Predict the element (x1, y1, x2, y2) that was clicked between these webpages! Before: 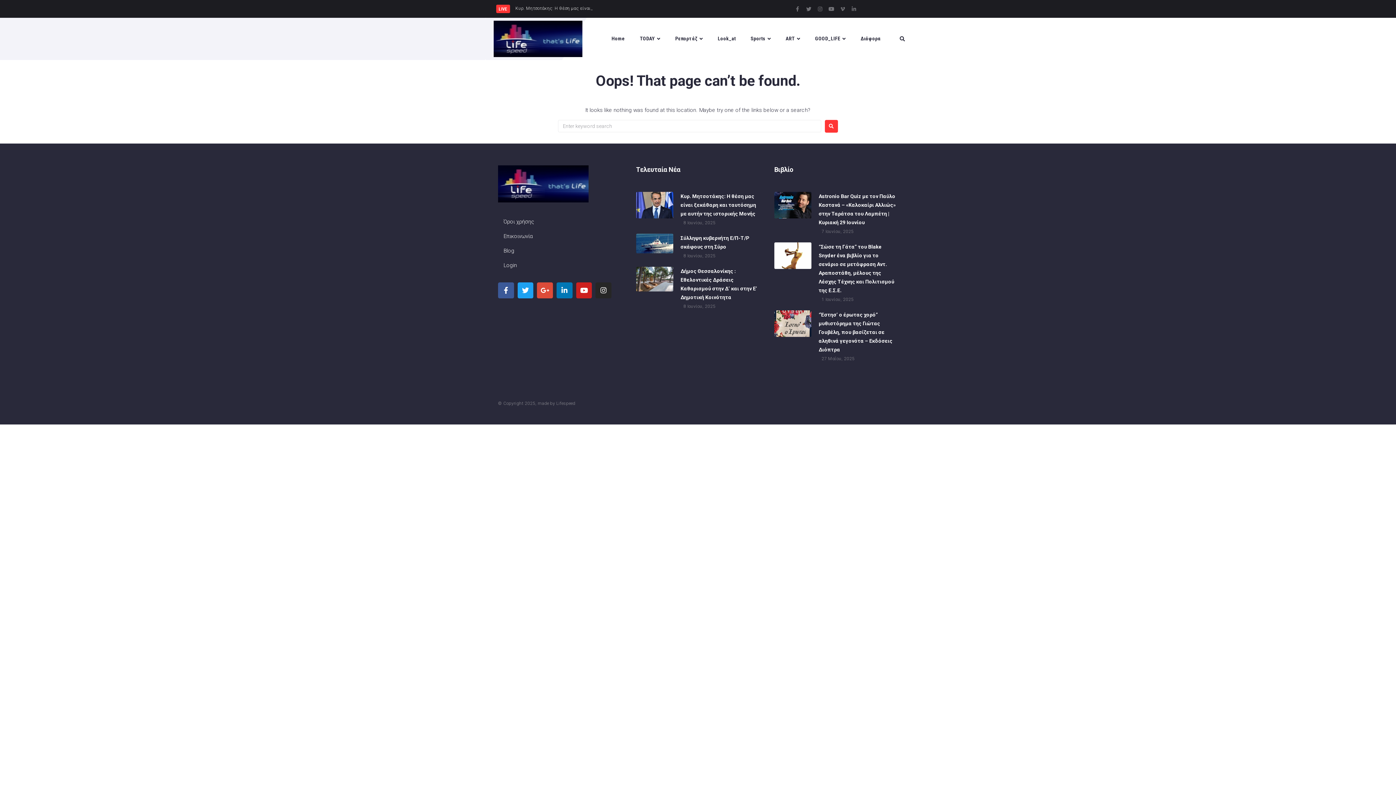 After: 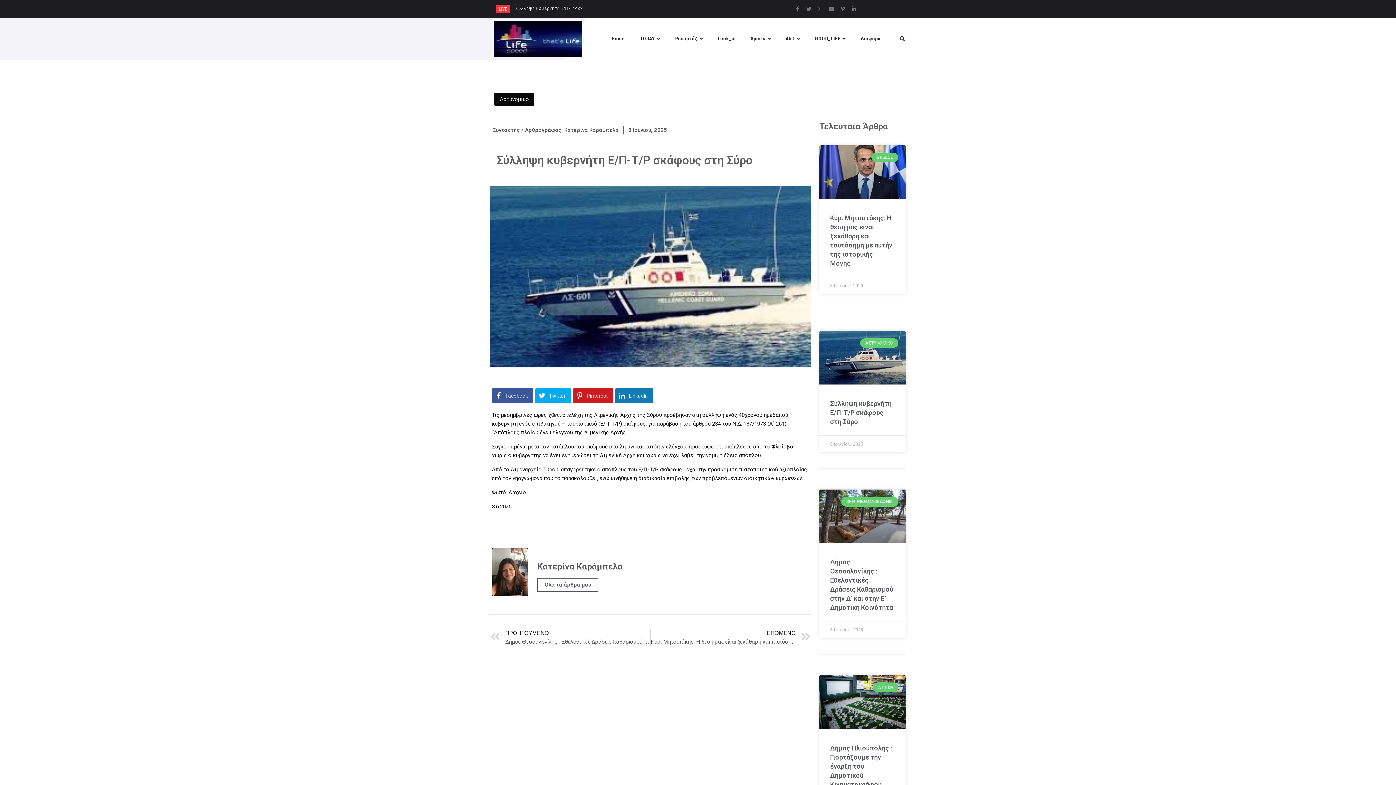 Action: bbox: (636, 233, 673, 253)